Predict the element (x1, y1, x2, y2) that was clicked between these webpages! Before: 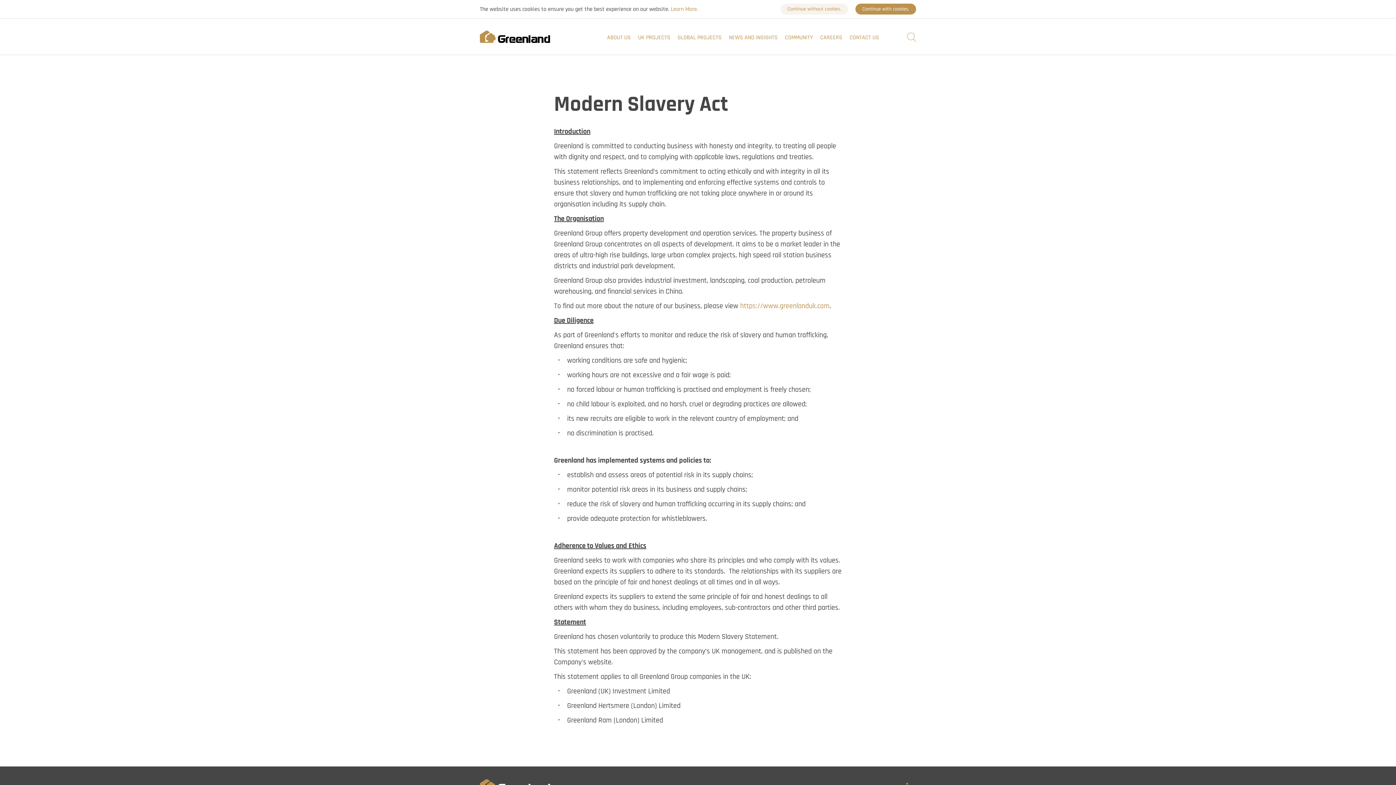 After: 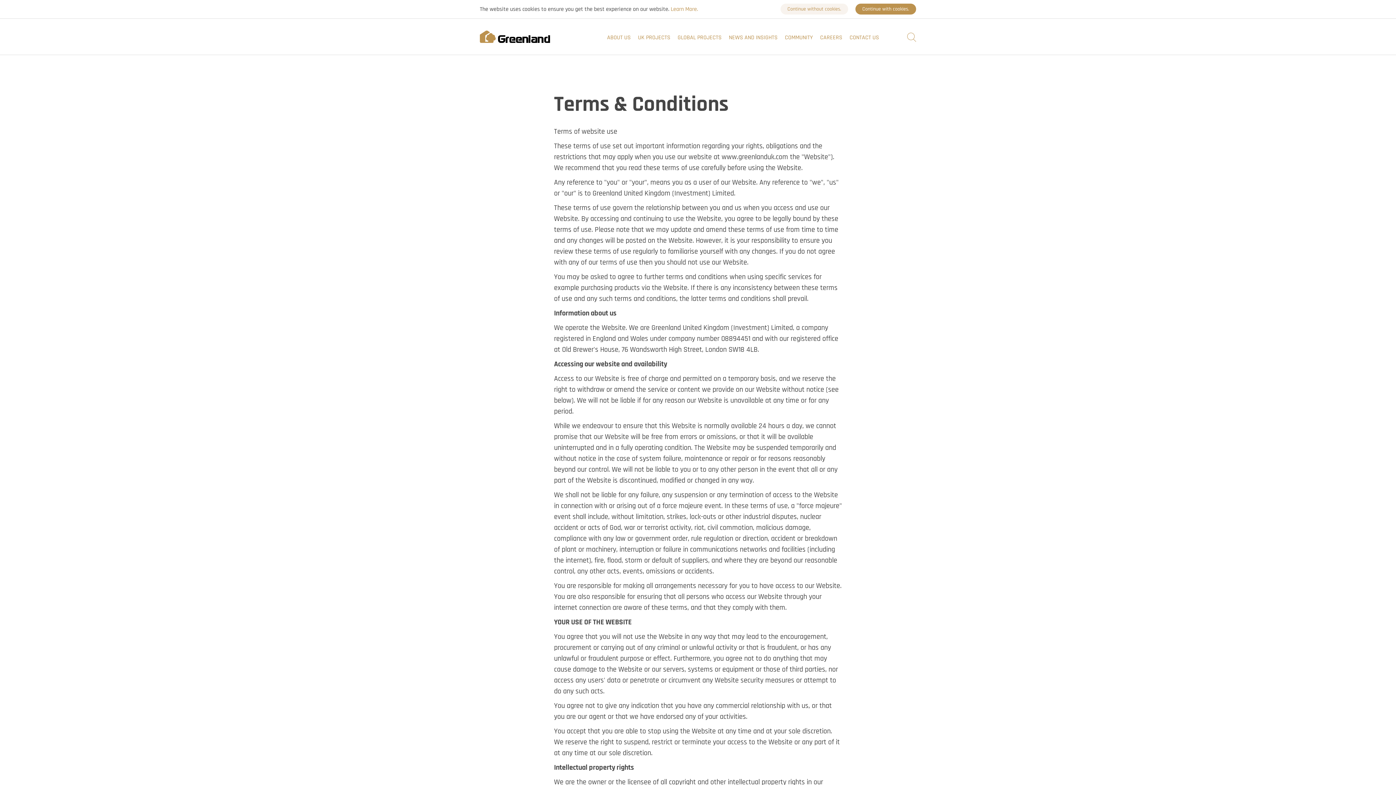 Action: bbox: (670, 6, 698, 12) label: Learn More.